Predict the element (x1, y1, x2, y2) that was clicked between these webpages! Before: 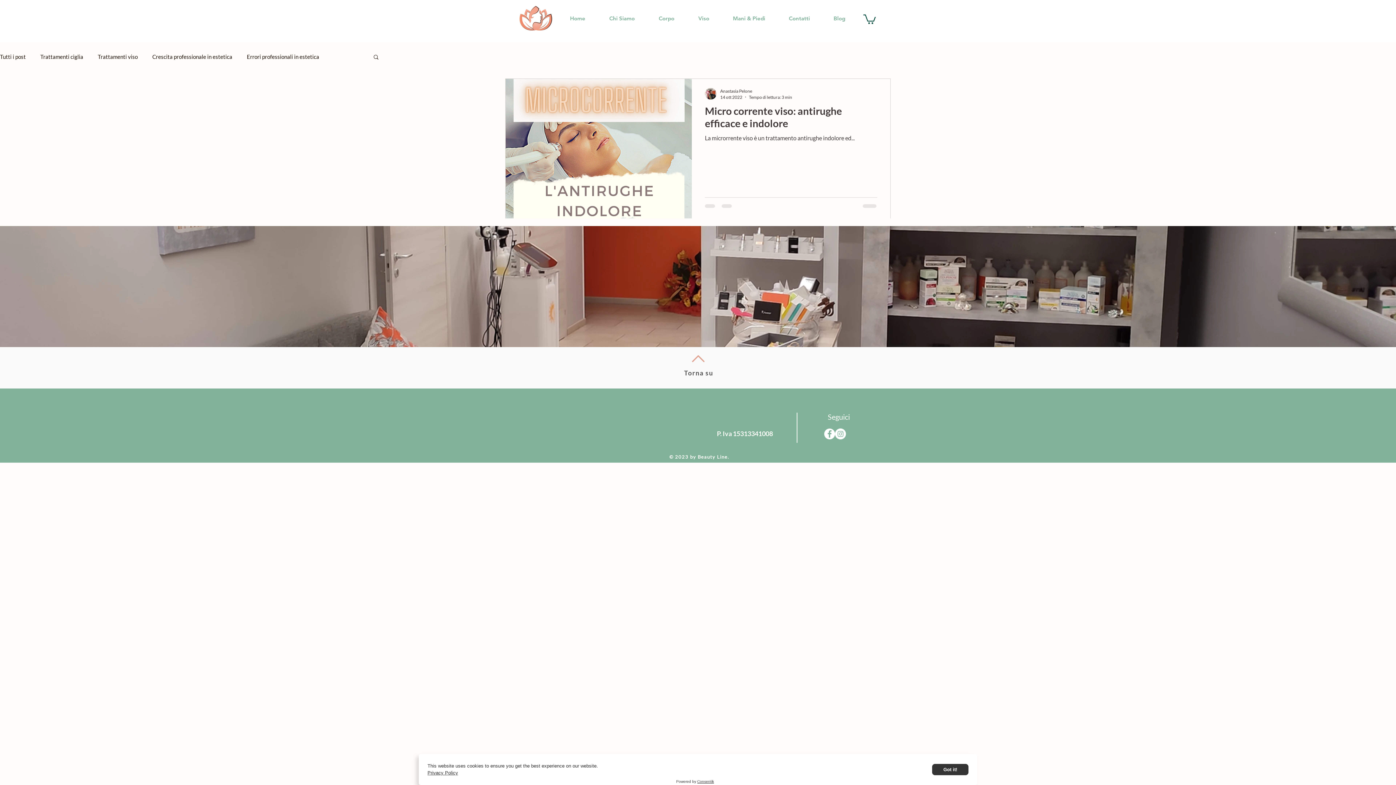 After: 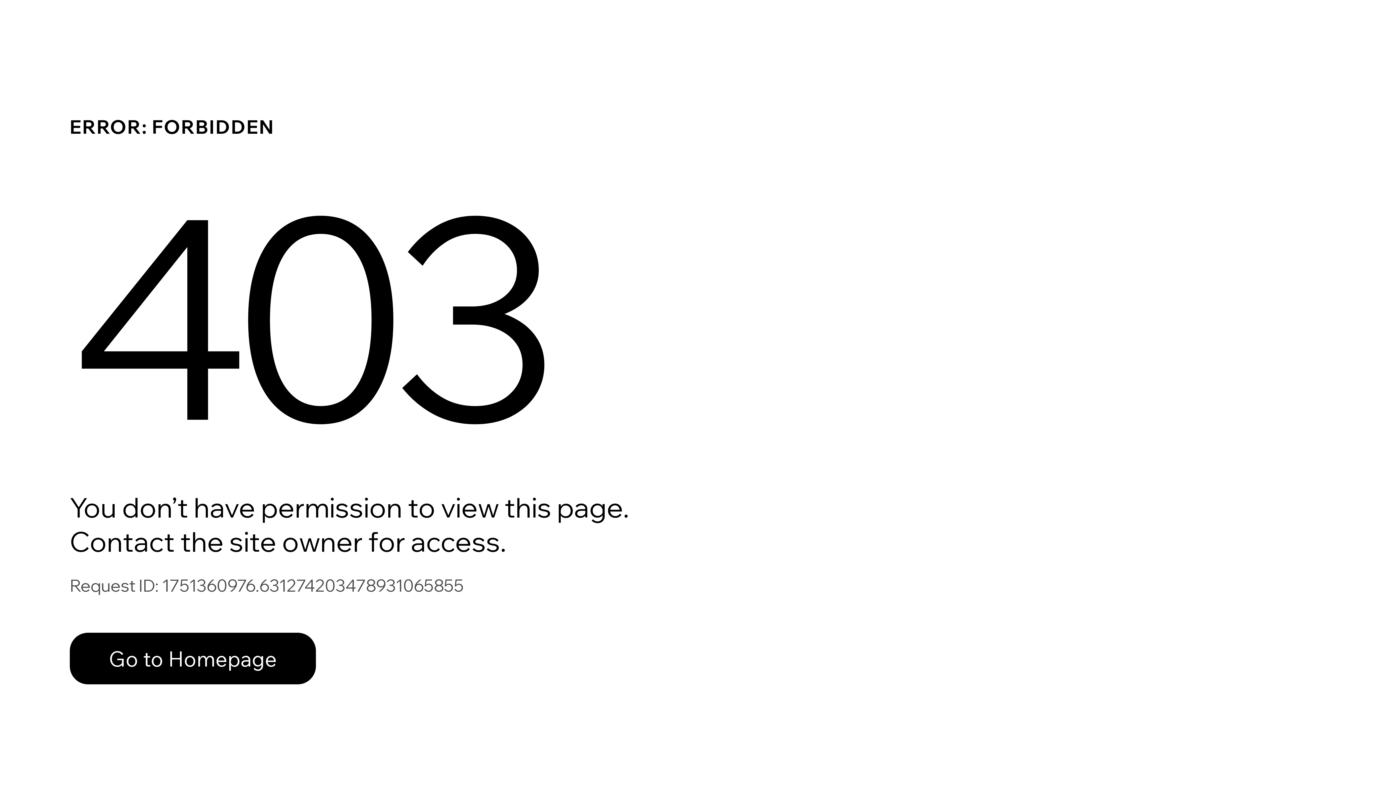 Action: bbox: (705, 87, 716, 99)